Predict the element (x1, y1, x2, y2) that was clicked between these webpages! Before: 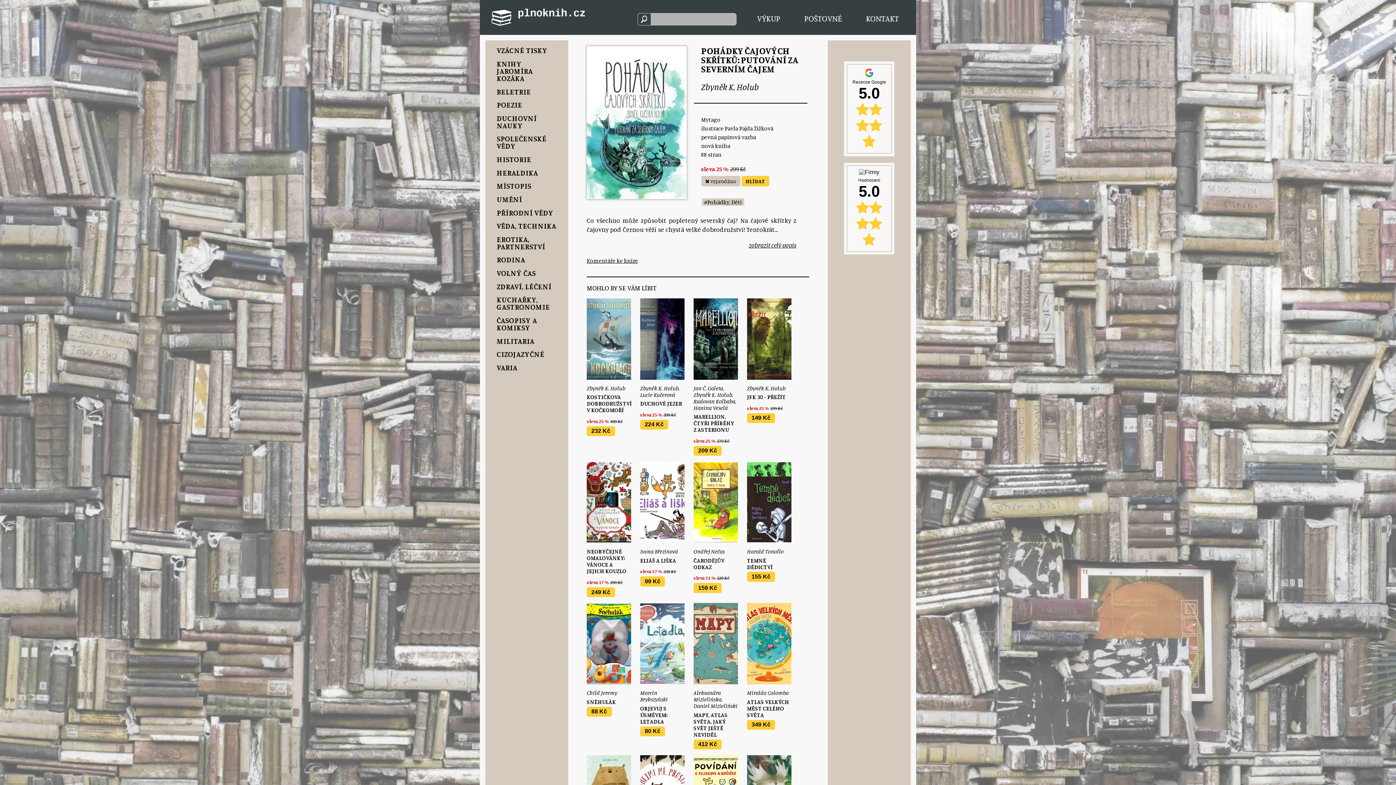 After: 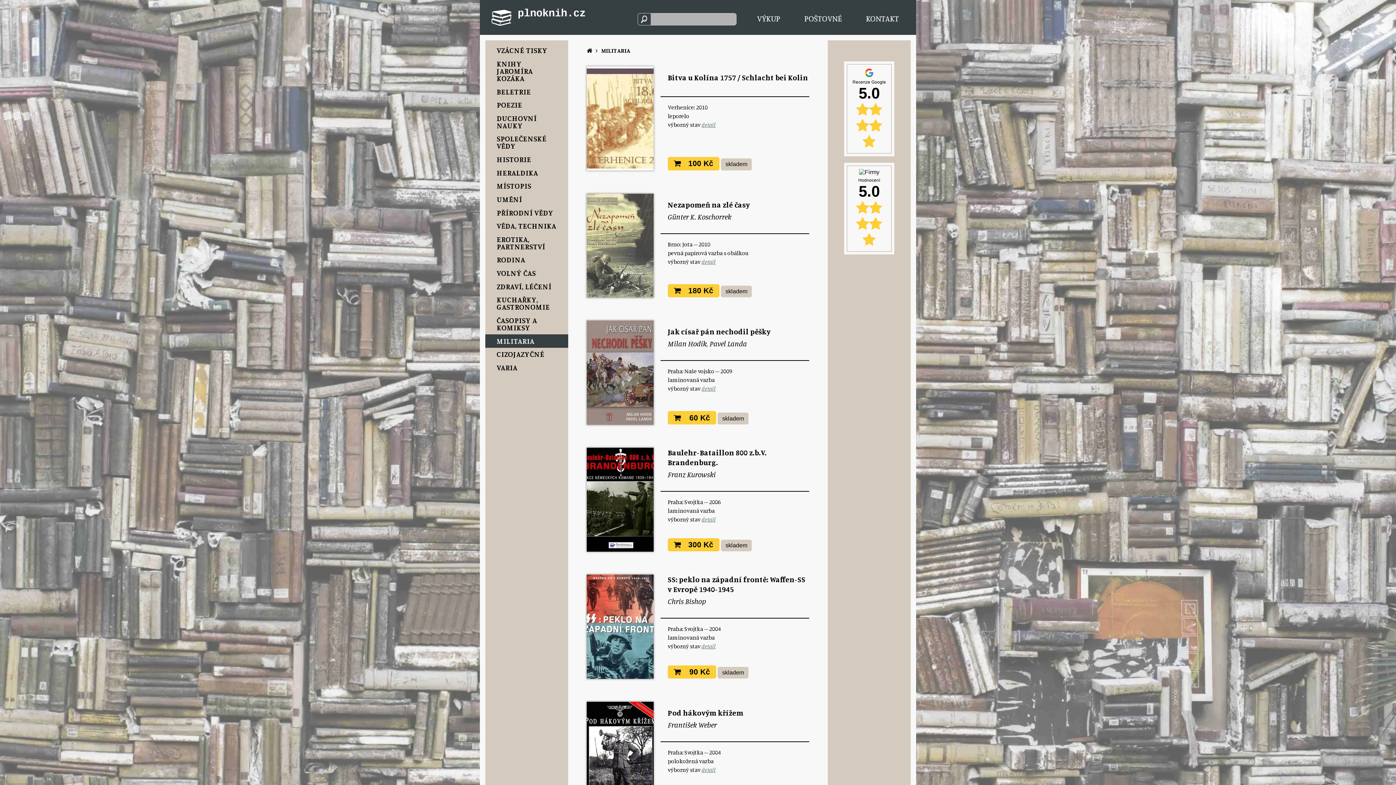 Action: bbox: (485, 334, 568, 347) label: MILITARIA